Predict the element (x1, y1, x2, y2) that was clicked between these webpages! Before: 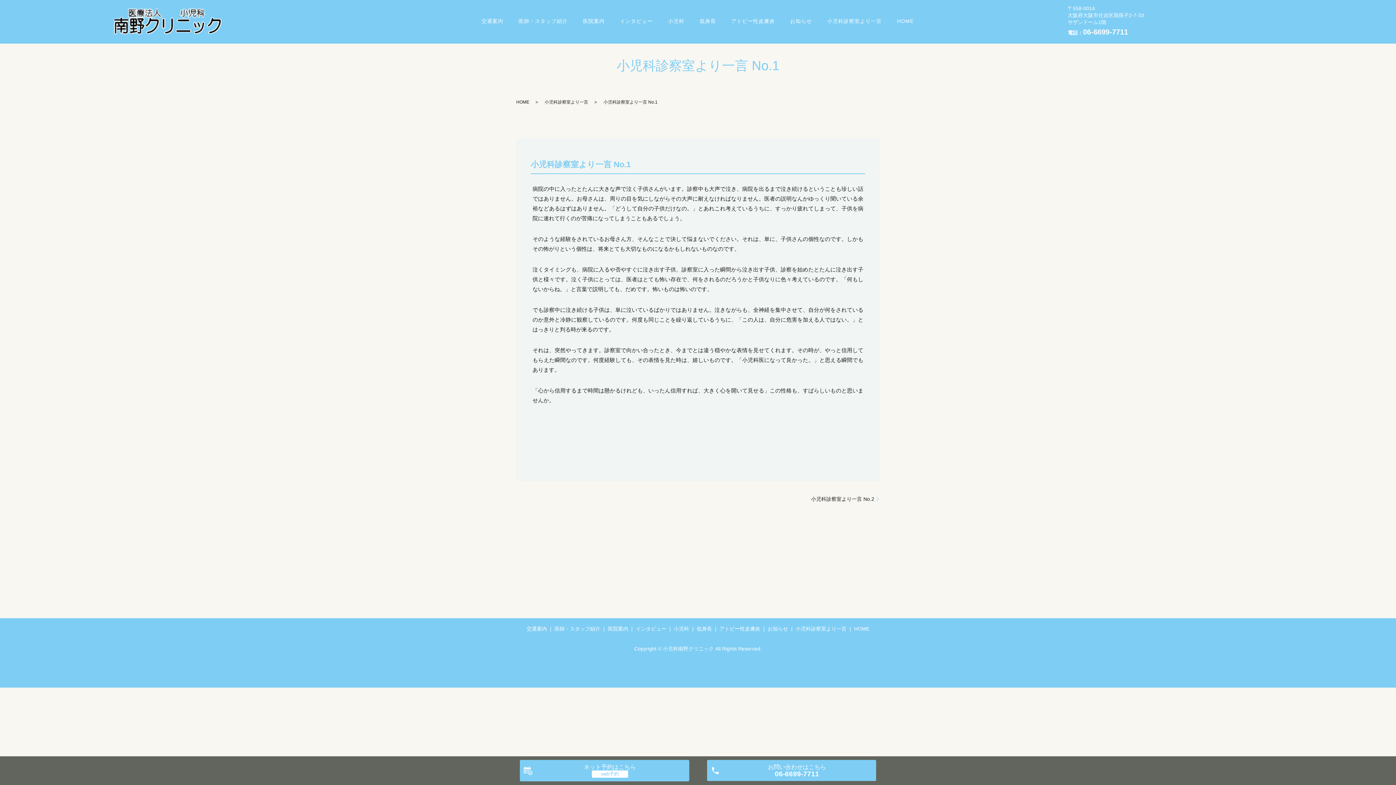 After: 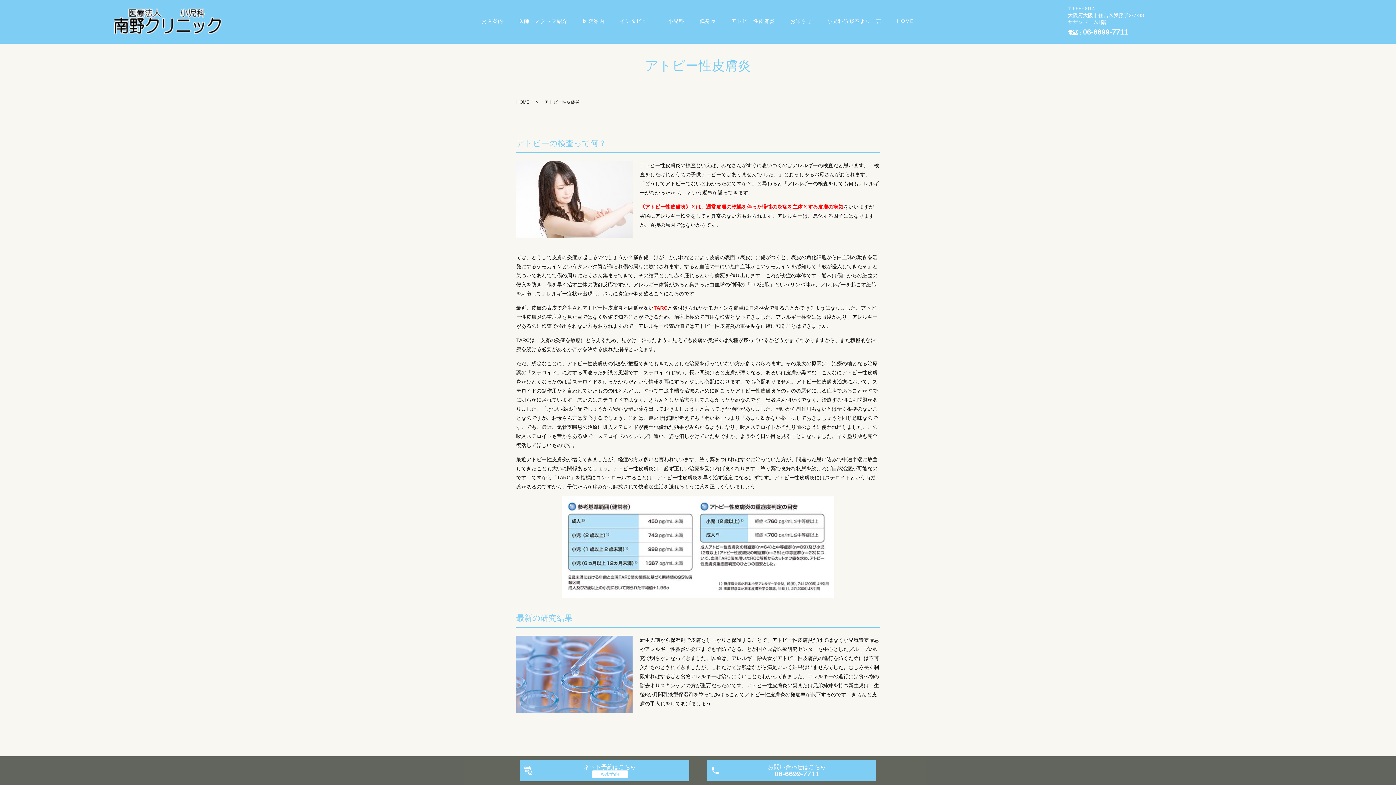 Action: label: アトピー性皮膚炎 bbox: (723, 16, 782, 27)